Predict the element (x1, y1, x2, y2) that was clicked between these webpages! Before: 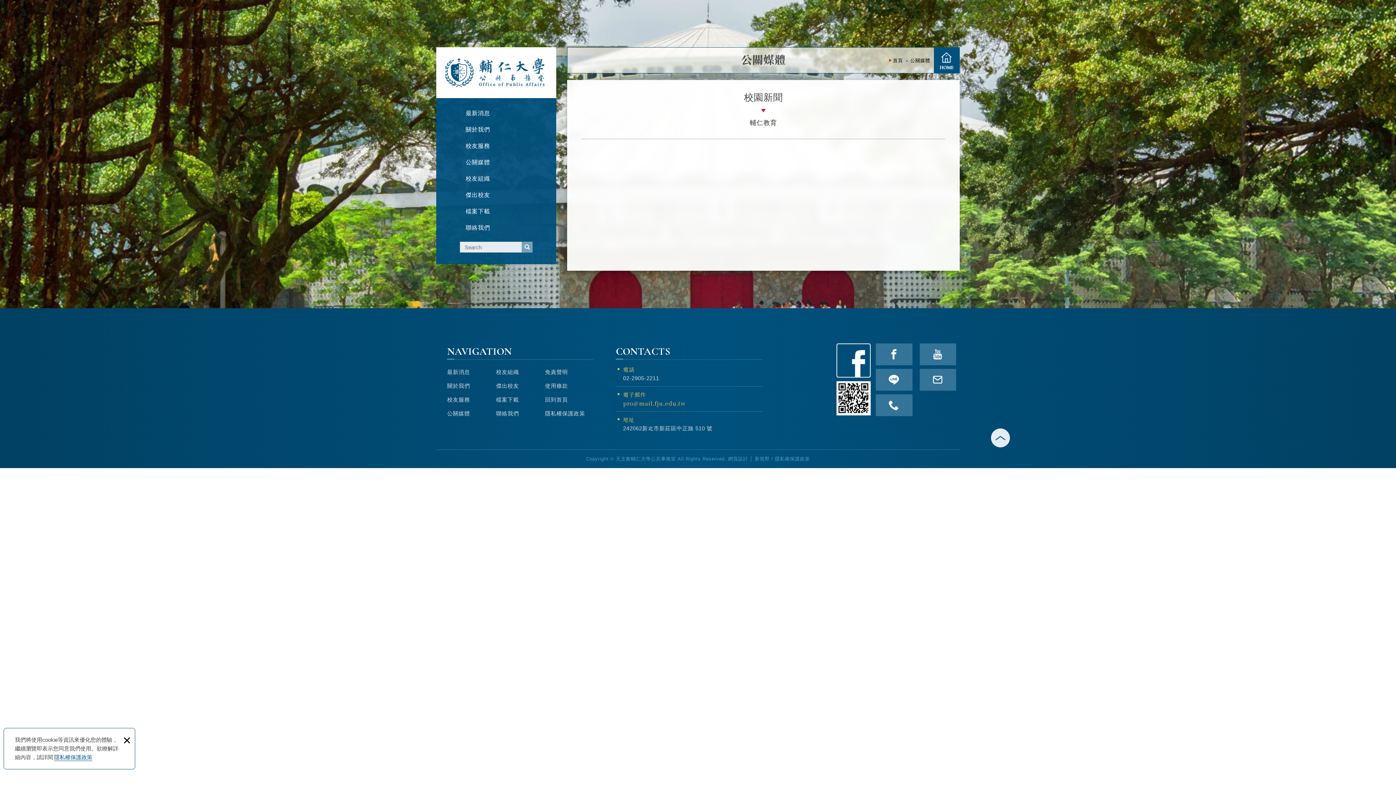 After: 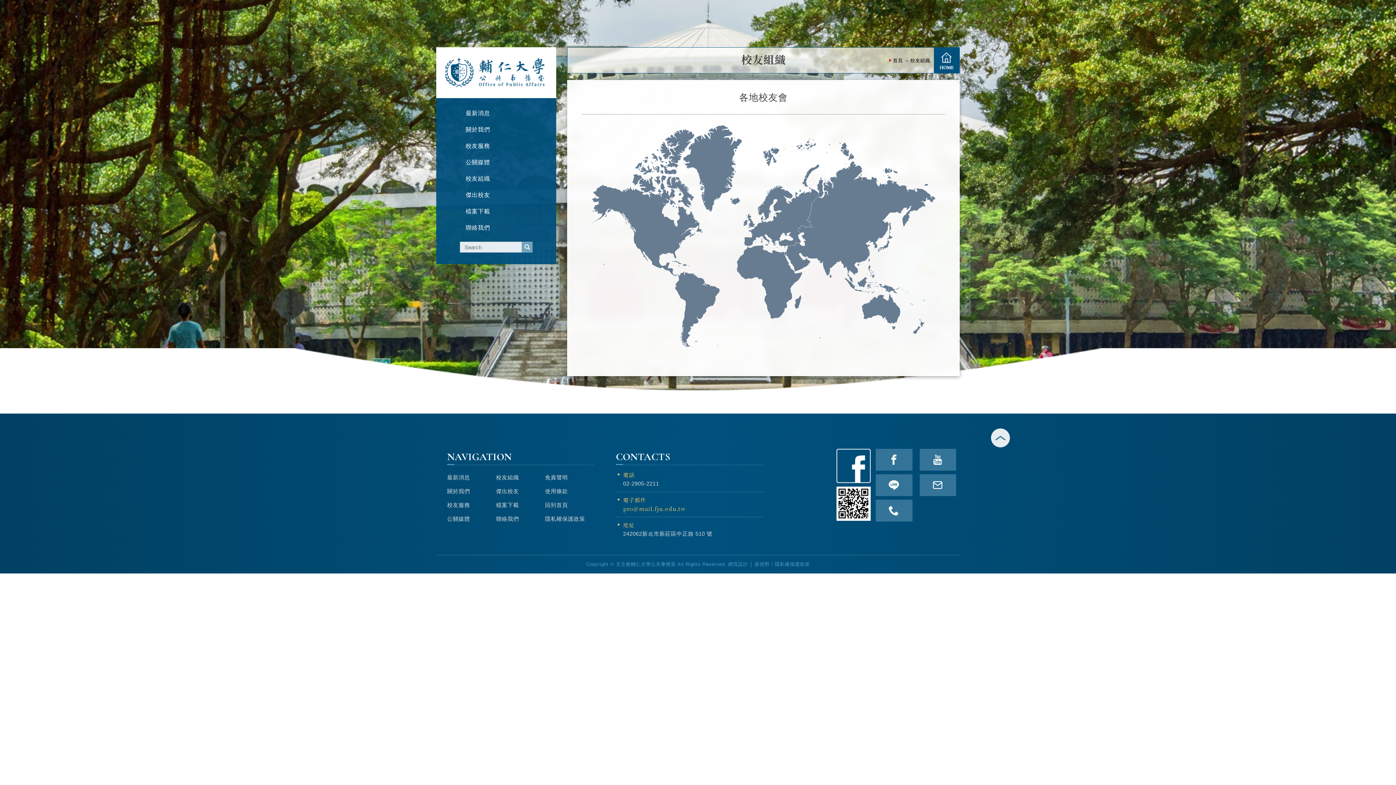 Action: label: 校友組織 bbox: (496, 367, 519, 377)